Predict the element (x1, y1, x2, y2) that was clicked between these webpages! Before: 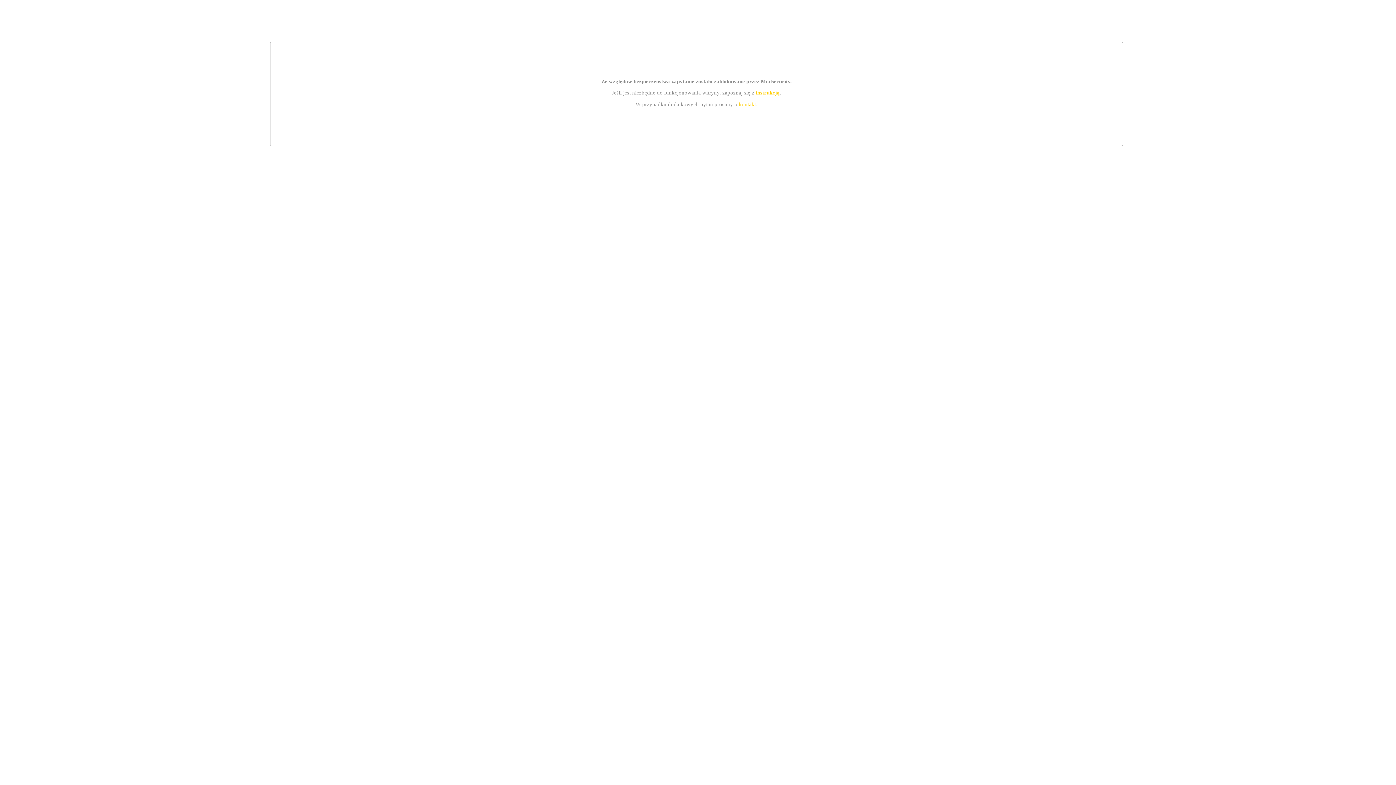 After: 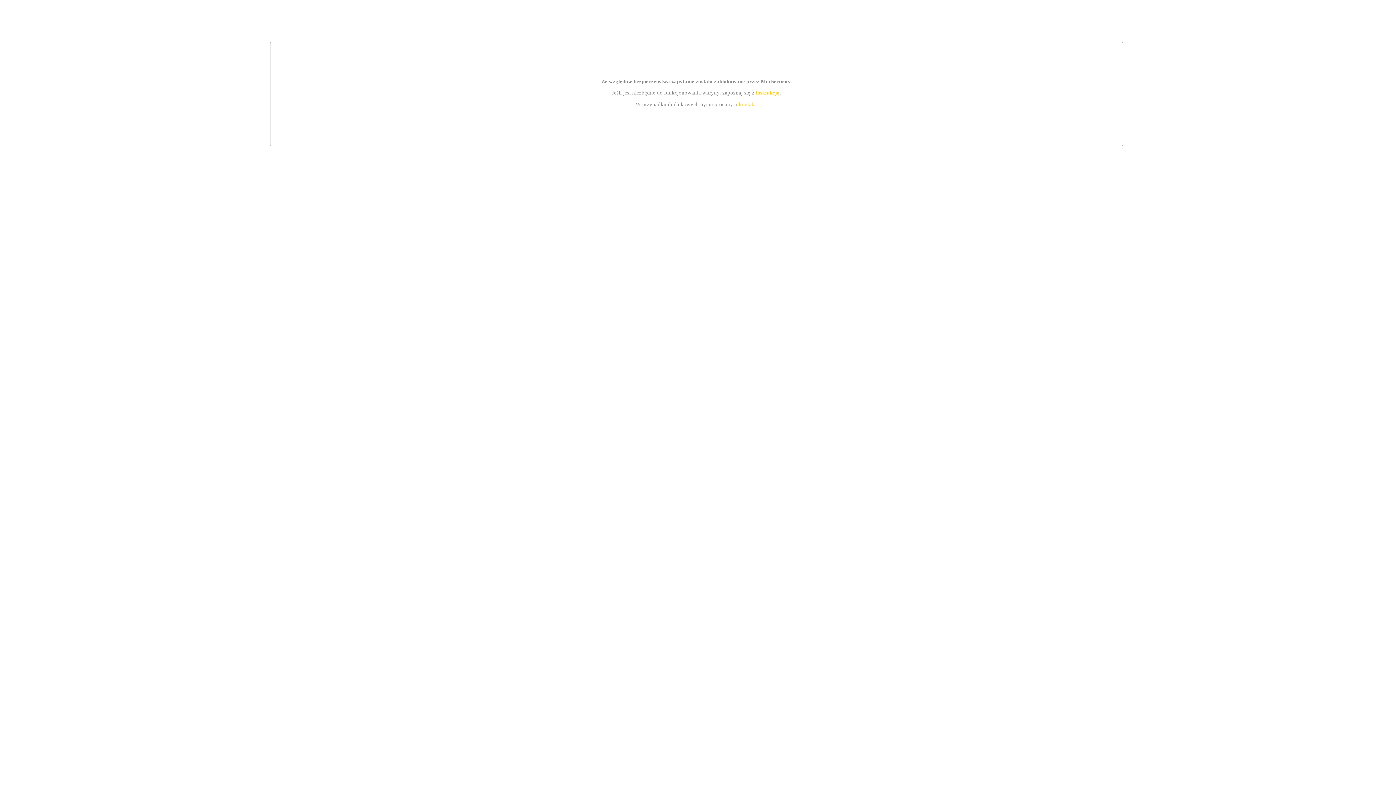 Action: label: kontakt bbox: (739, 101, 756, 107)